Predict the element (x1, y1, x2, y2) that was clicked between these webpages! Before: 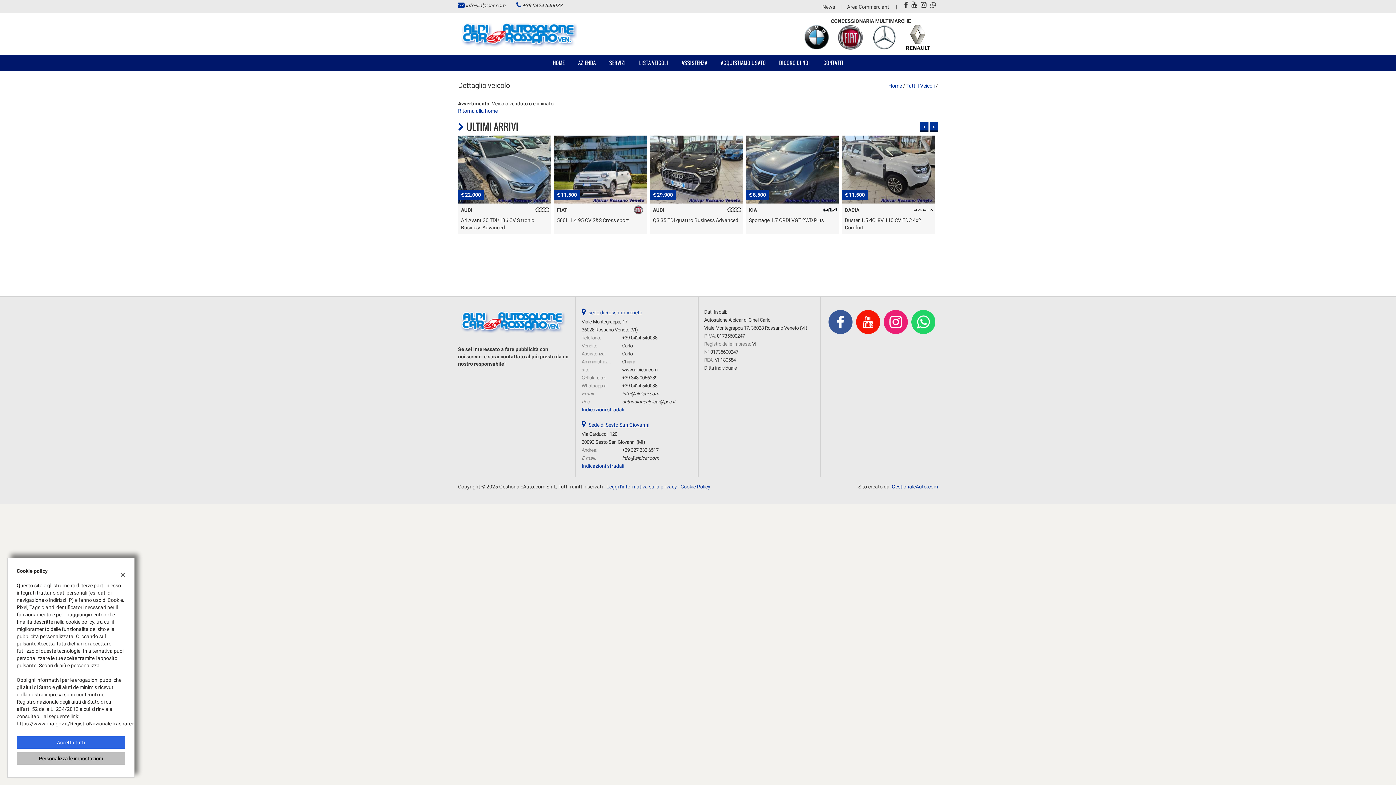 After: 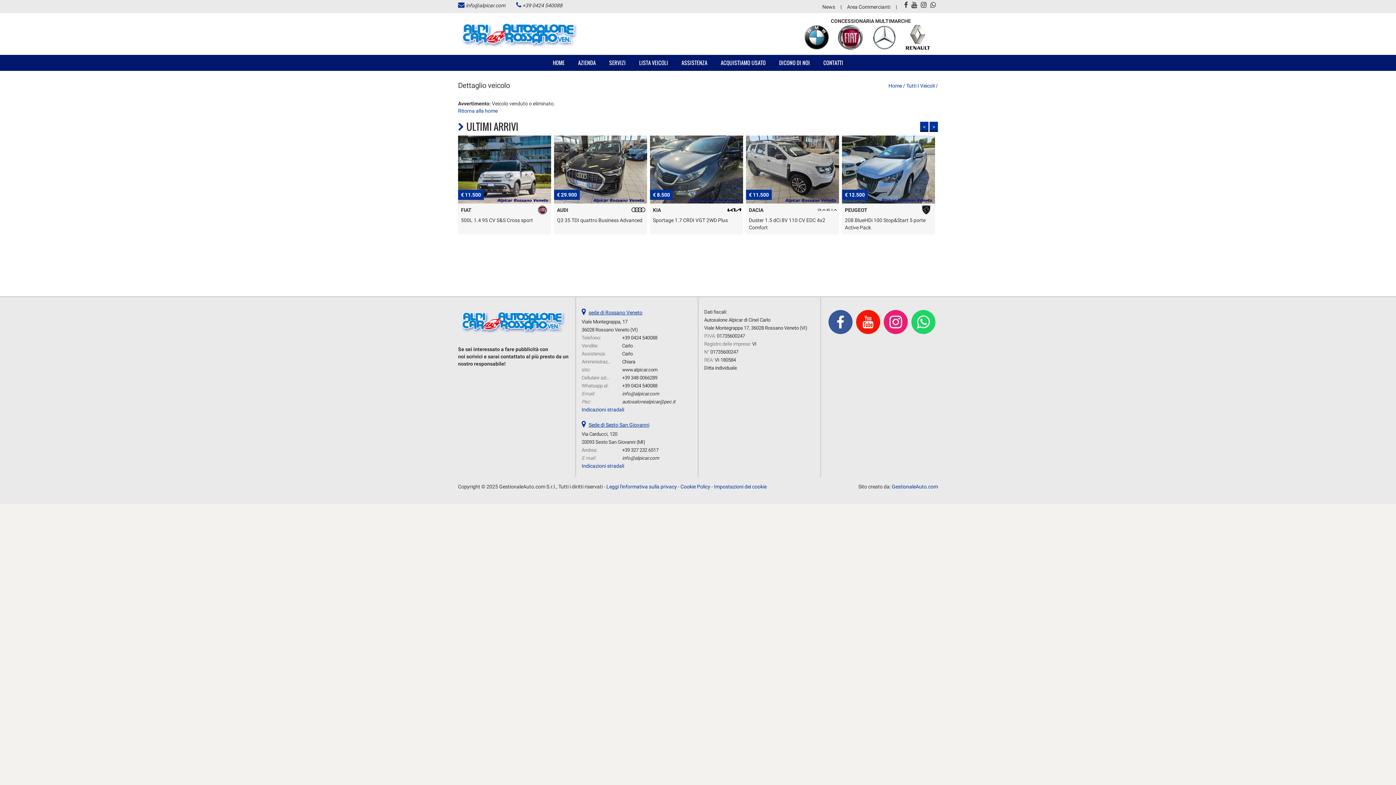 Action: label: Accetta tutti bbox: (16, 736, 125, 749)